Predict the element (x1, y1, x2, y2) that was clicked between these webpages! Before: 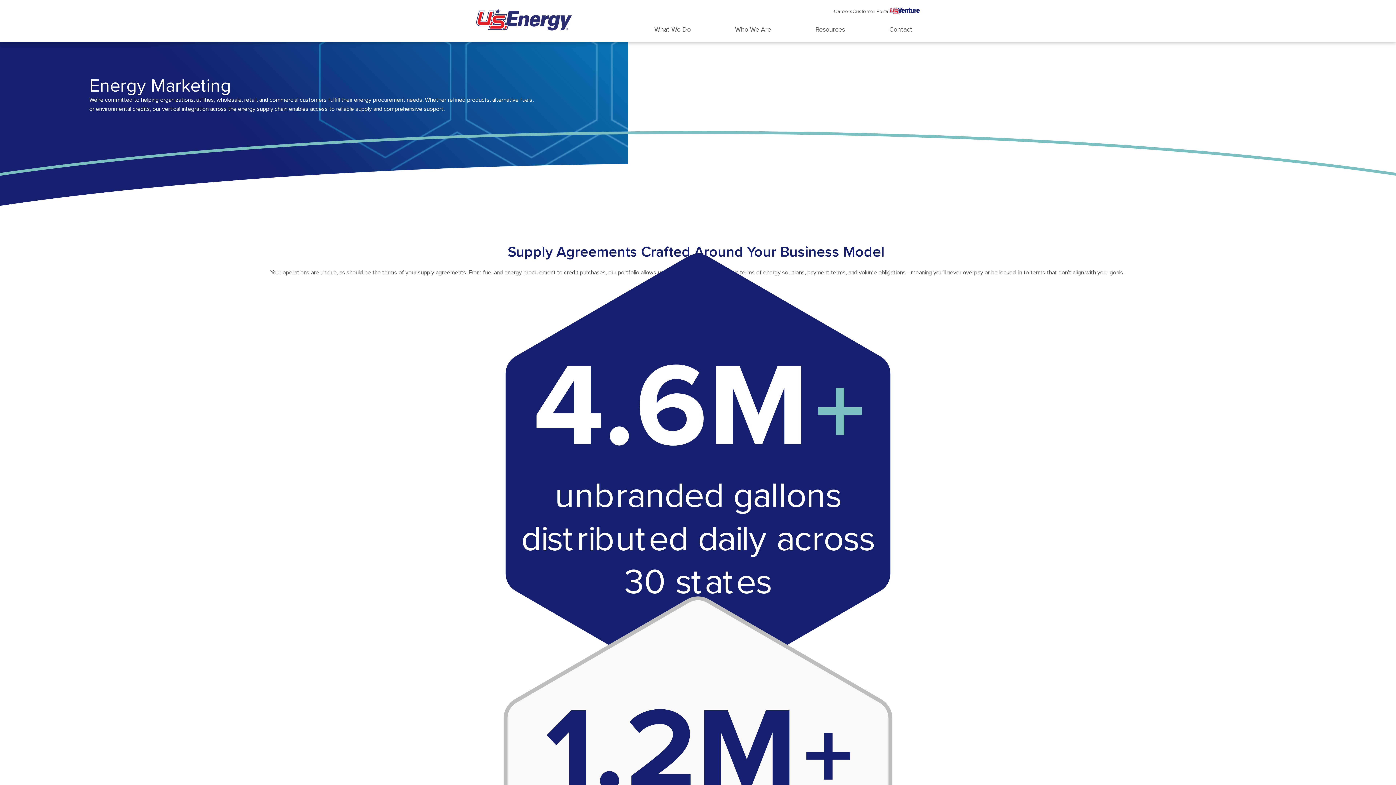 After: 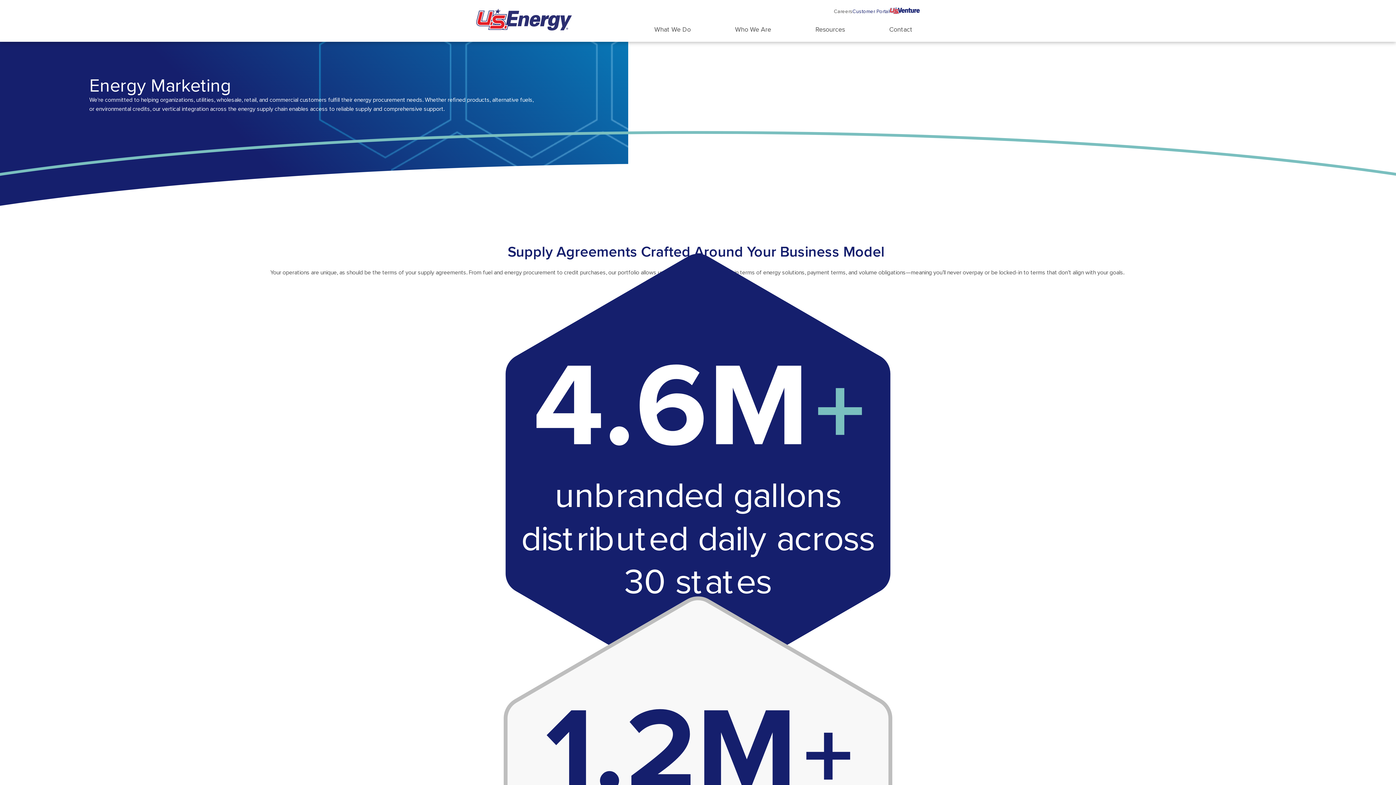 Action: label: Customer Portal bbox: (852, 8, 889, 14)